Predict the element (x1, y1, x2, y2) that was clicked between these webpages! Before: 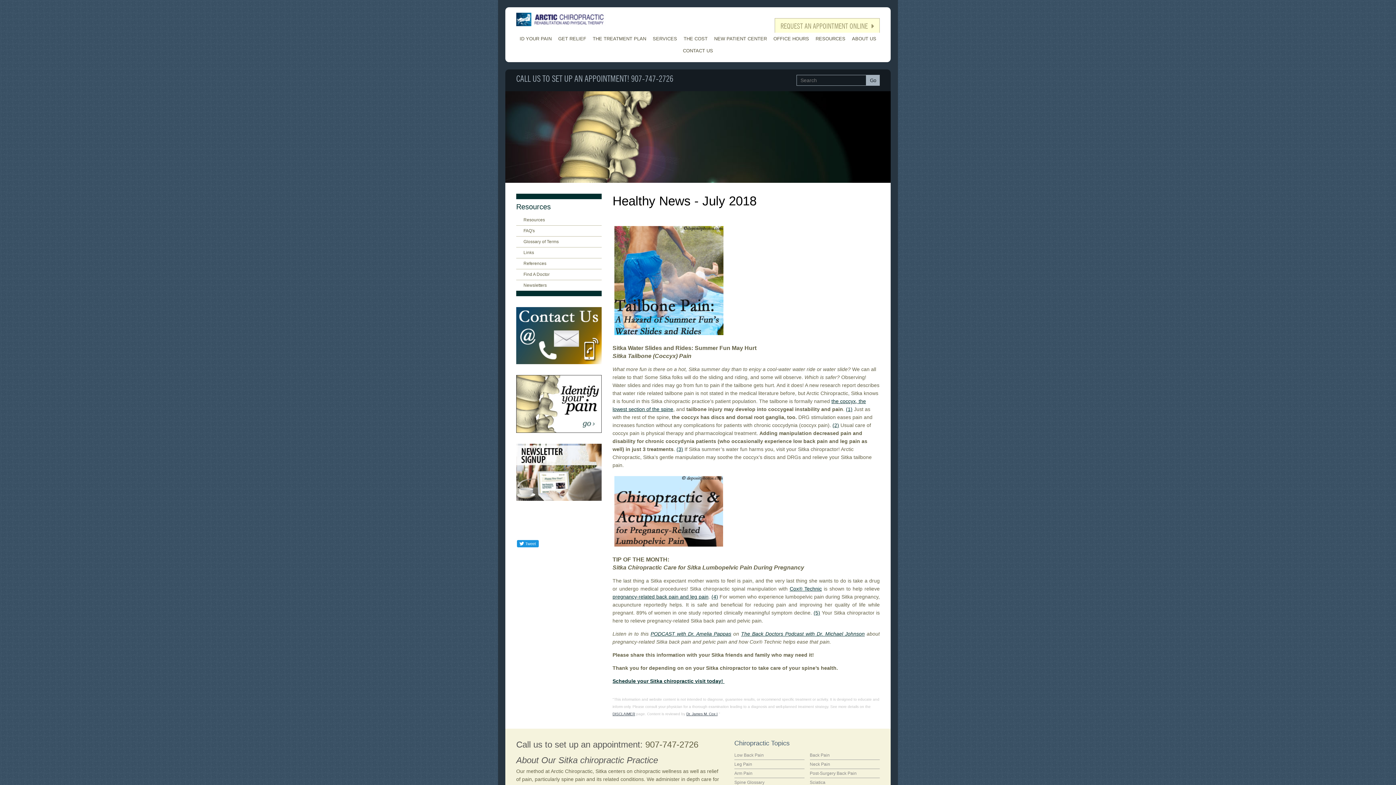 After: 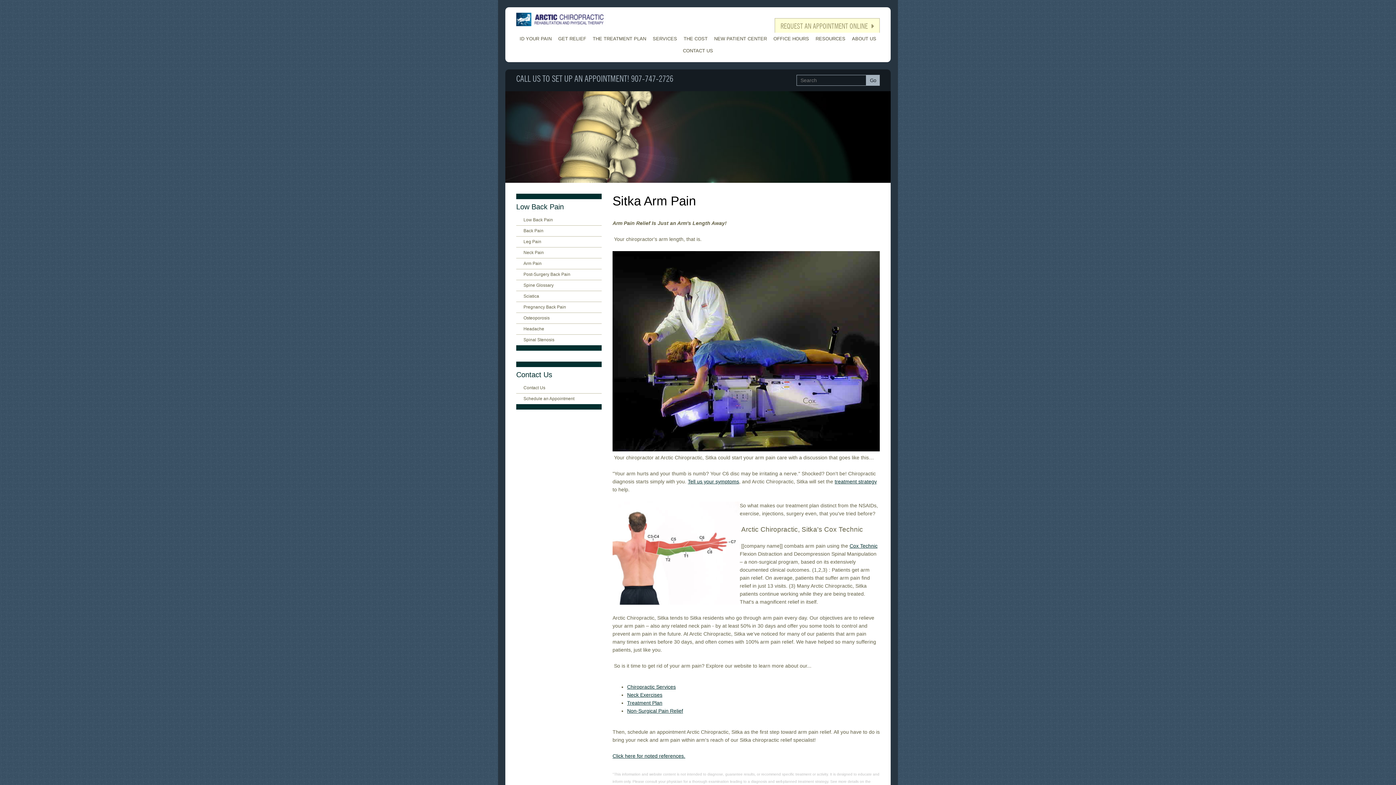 Action: bbox: (734, 769, 804, 778) label: Arm Pain